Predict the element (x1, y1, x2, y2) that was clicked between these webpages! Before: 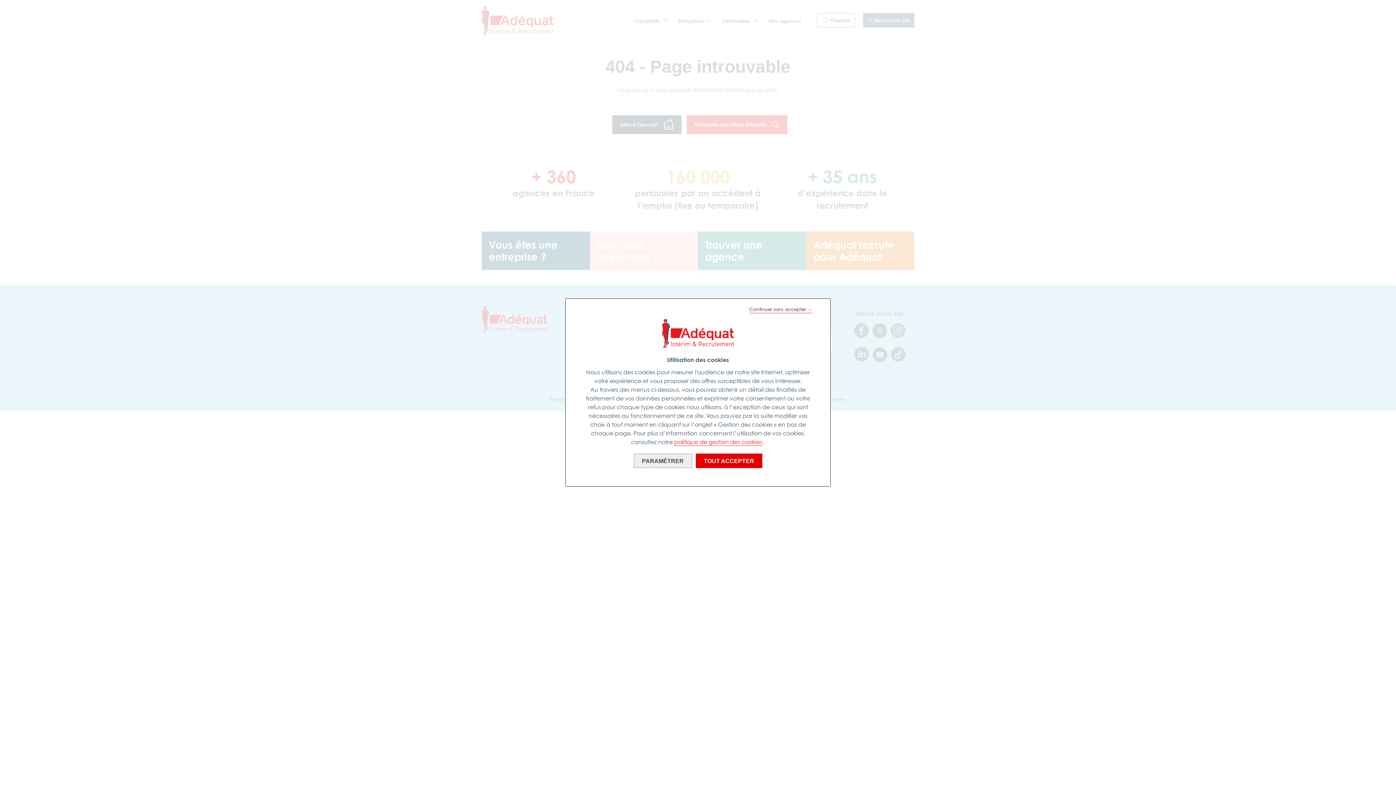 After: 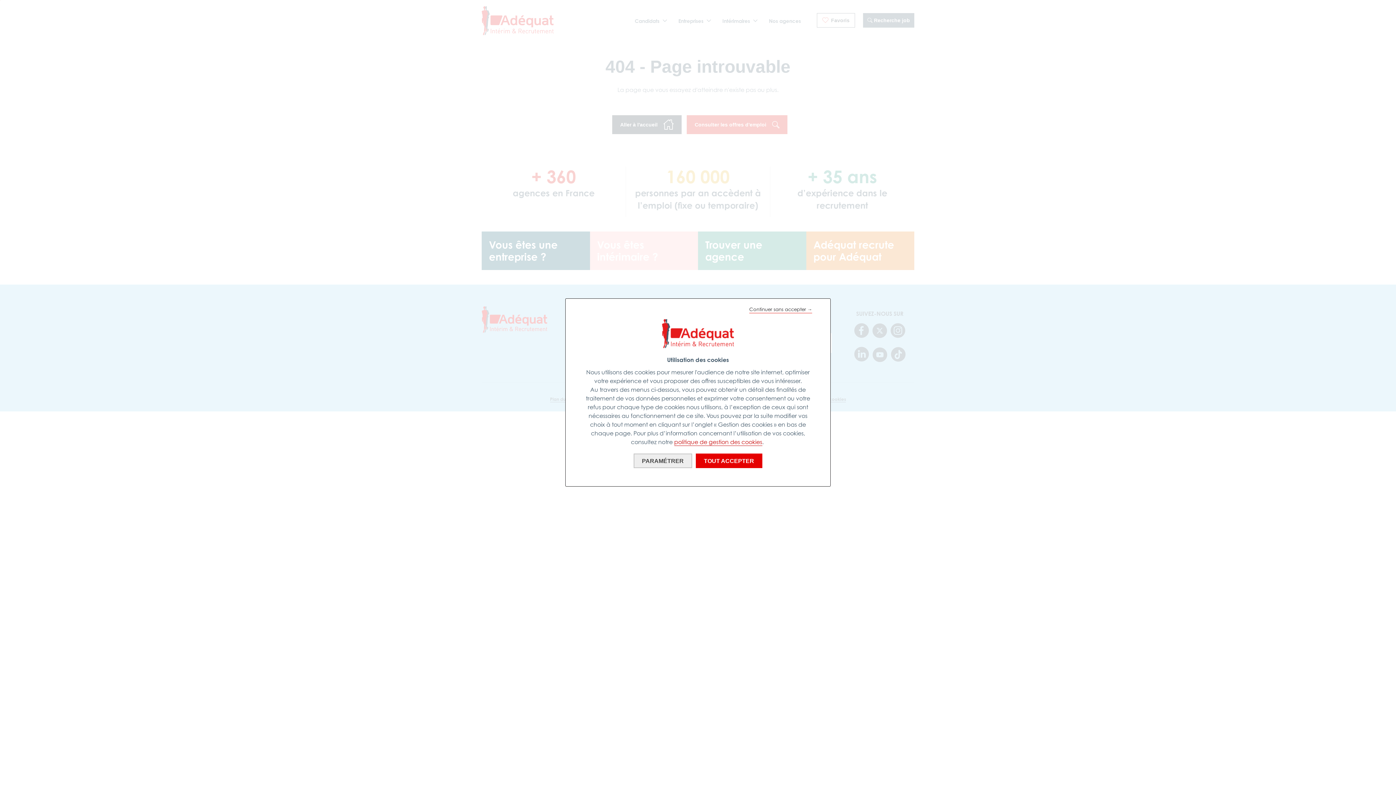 Action: bbox: (674, 438, 762, 446) label: politique de gestion des cookies